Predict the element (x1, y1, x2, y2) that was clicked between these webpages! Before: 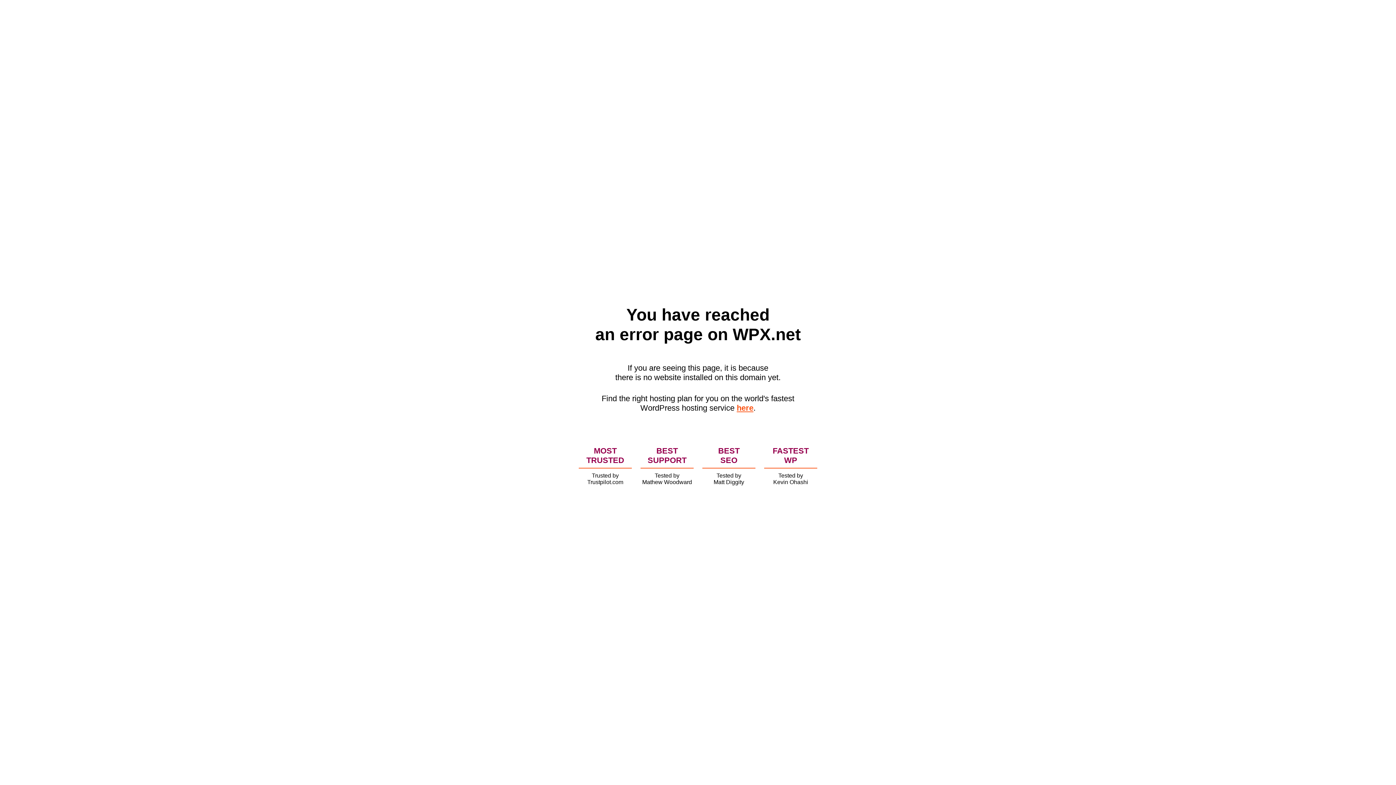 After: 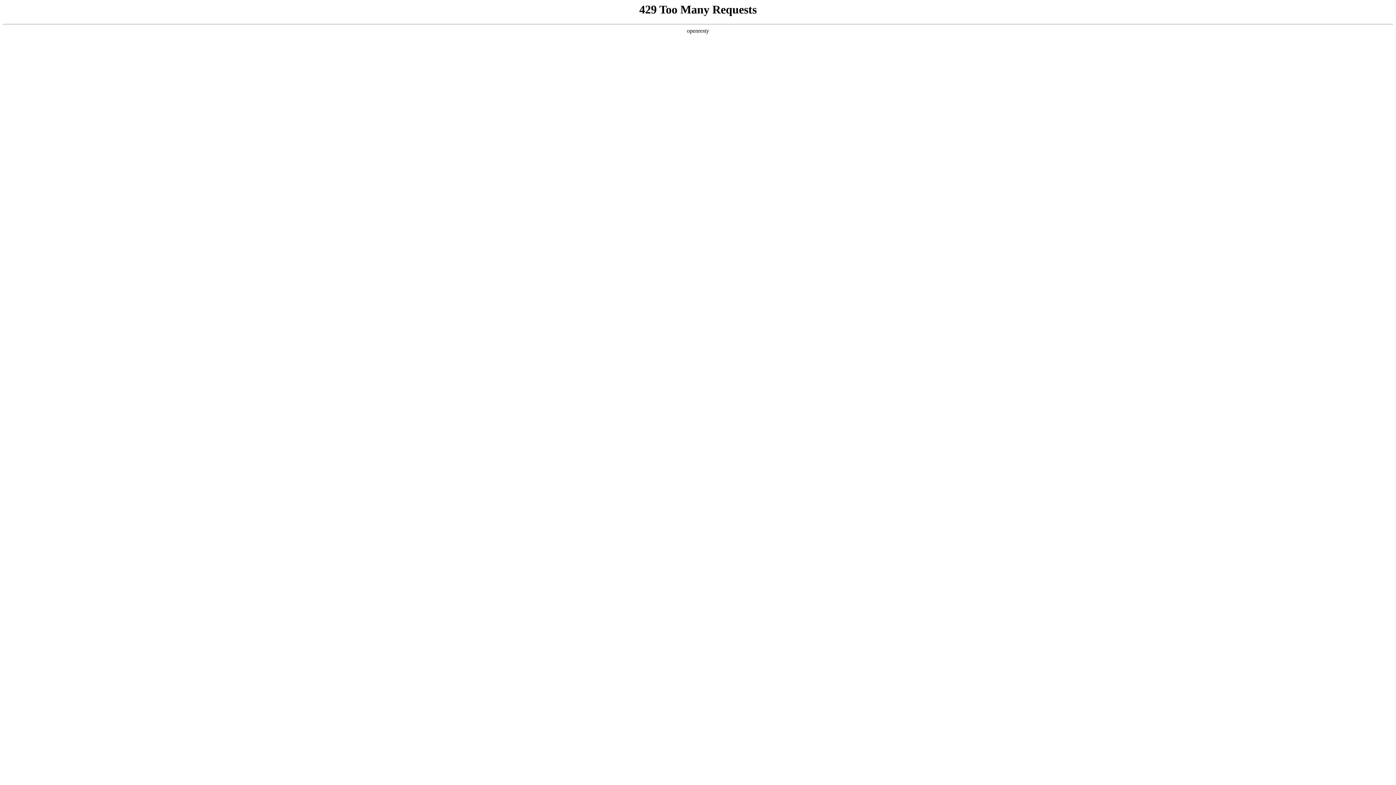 Action: label: here bbox: (736, 403, 753, 412)